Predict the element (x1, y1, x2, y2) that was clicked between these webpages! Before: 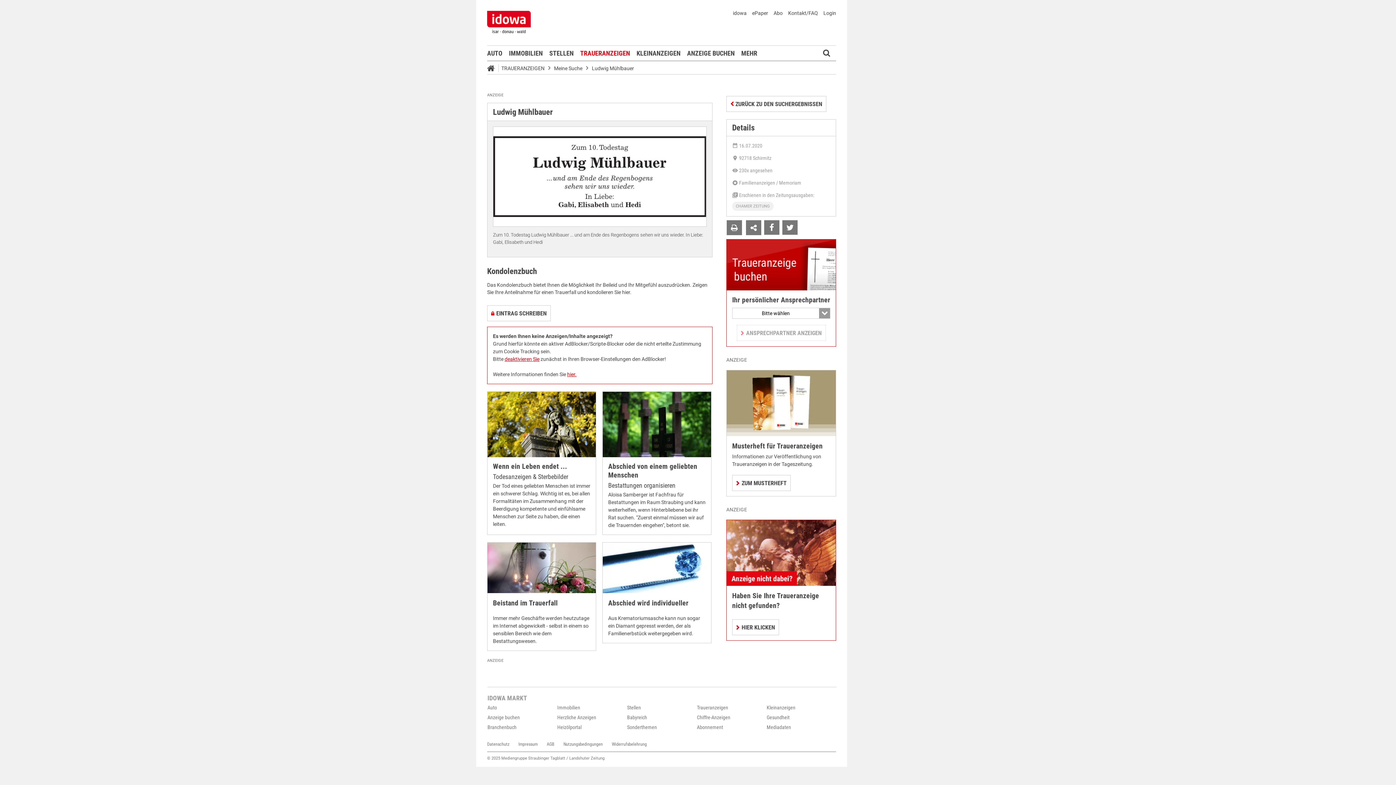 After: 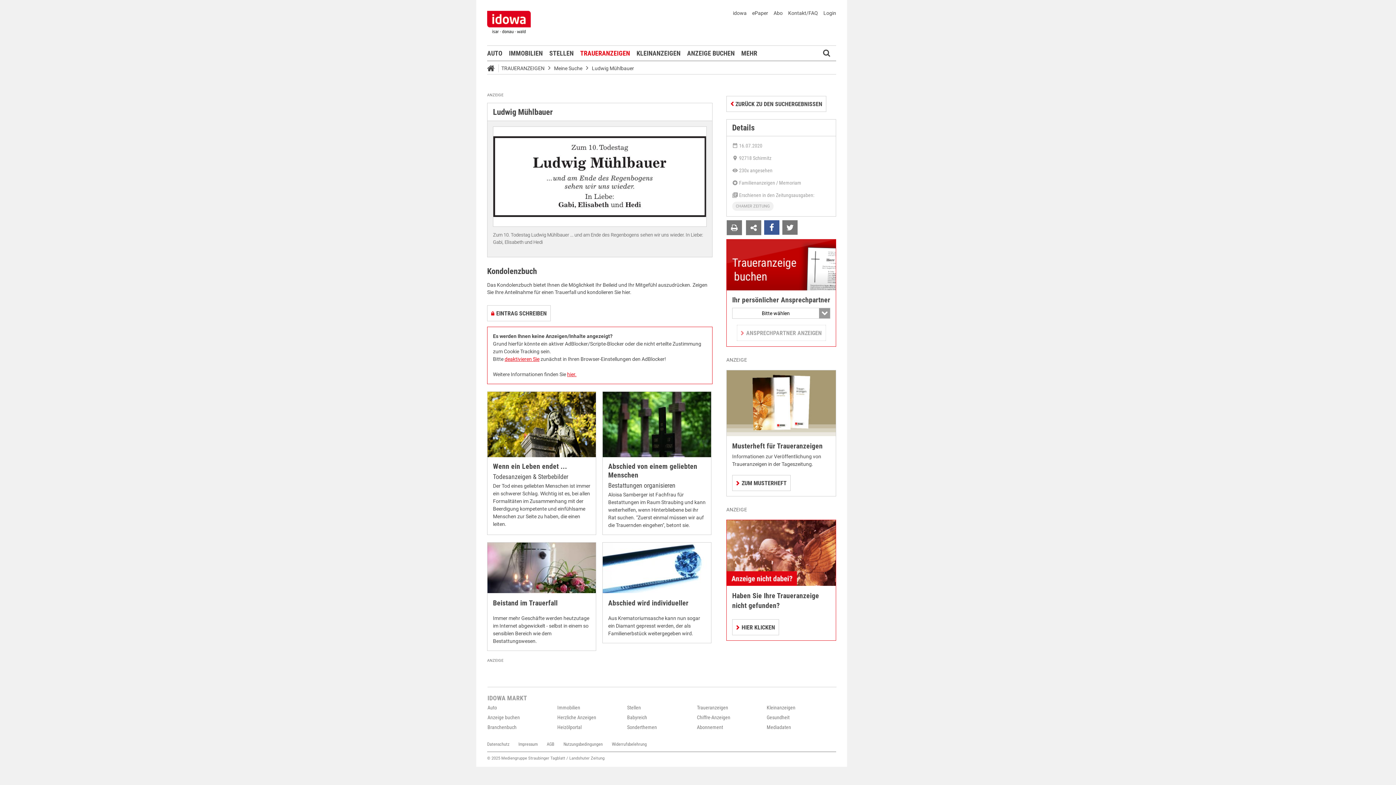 Action: bbox: (764, 220, 779, 234)